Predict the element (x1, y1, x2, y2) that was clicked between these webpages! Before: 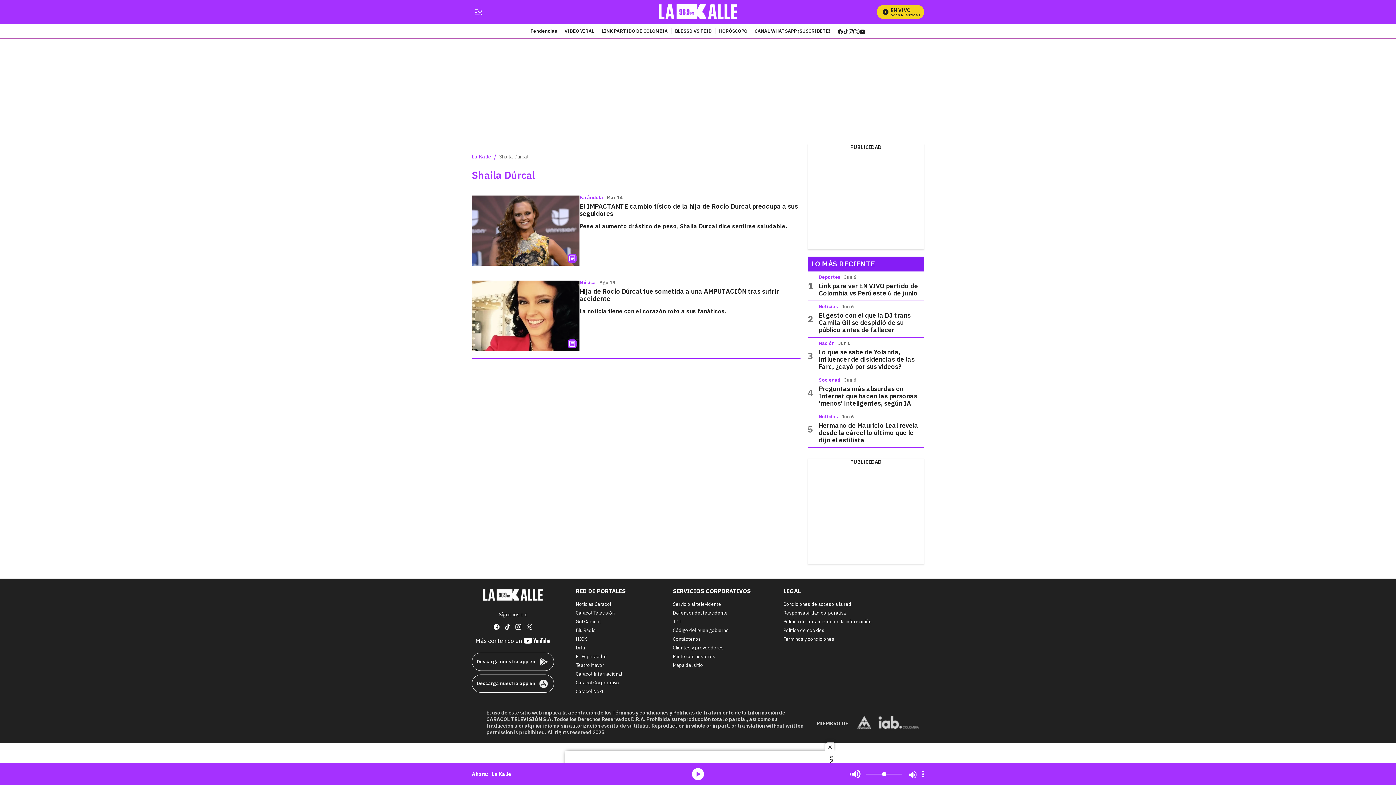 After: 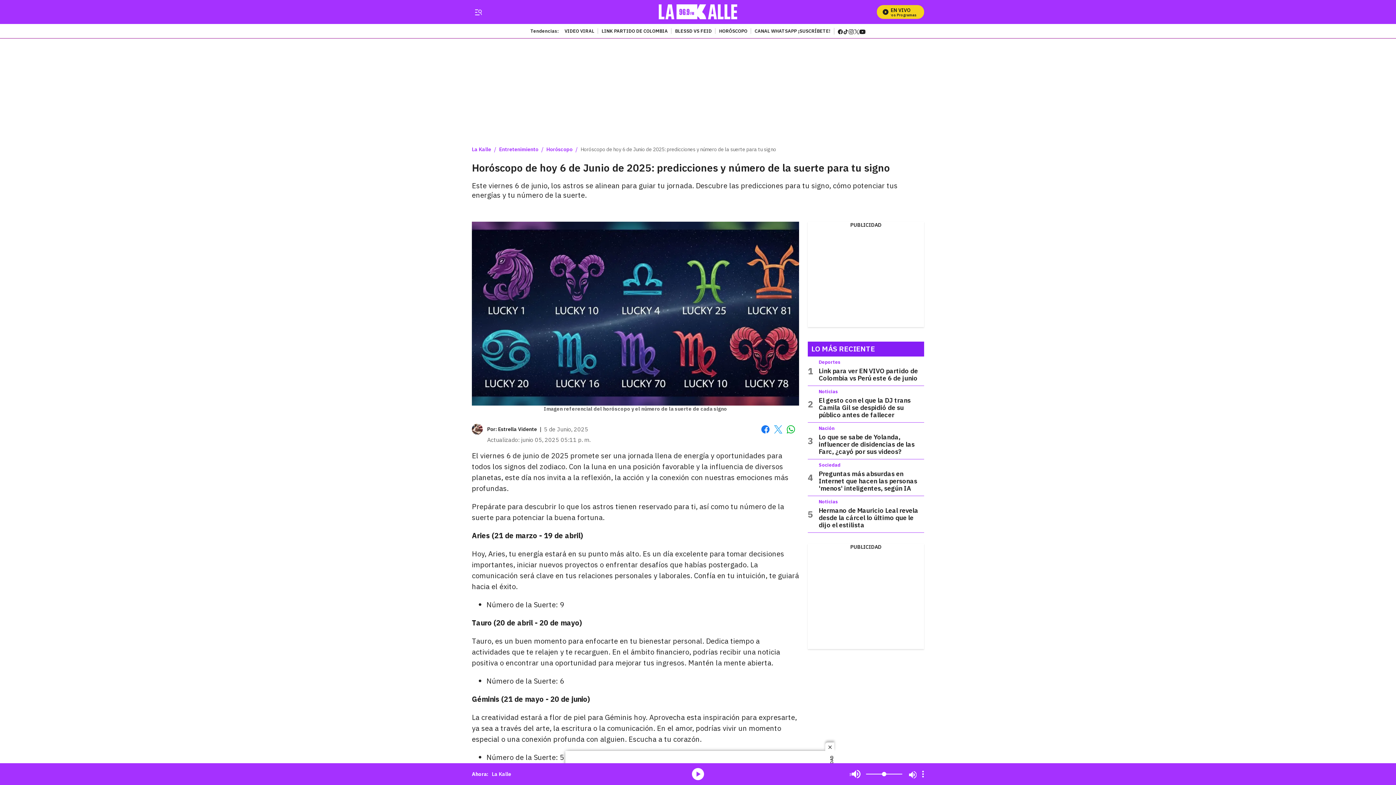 Action: bbox: (715, 28, 751, 33) label: HORÓSCOPO